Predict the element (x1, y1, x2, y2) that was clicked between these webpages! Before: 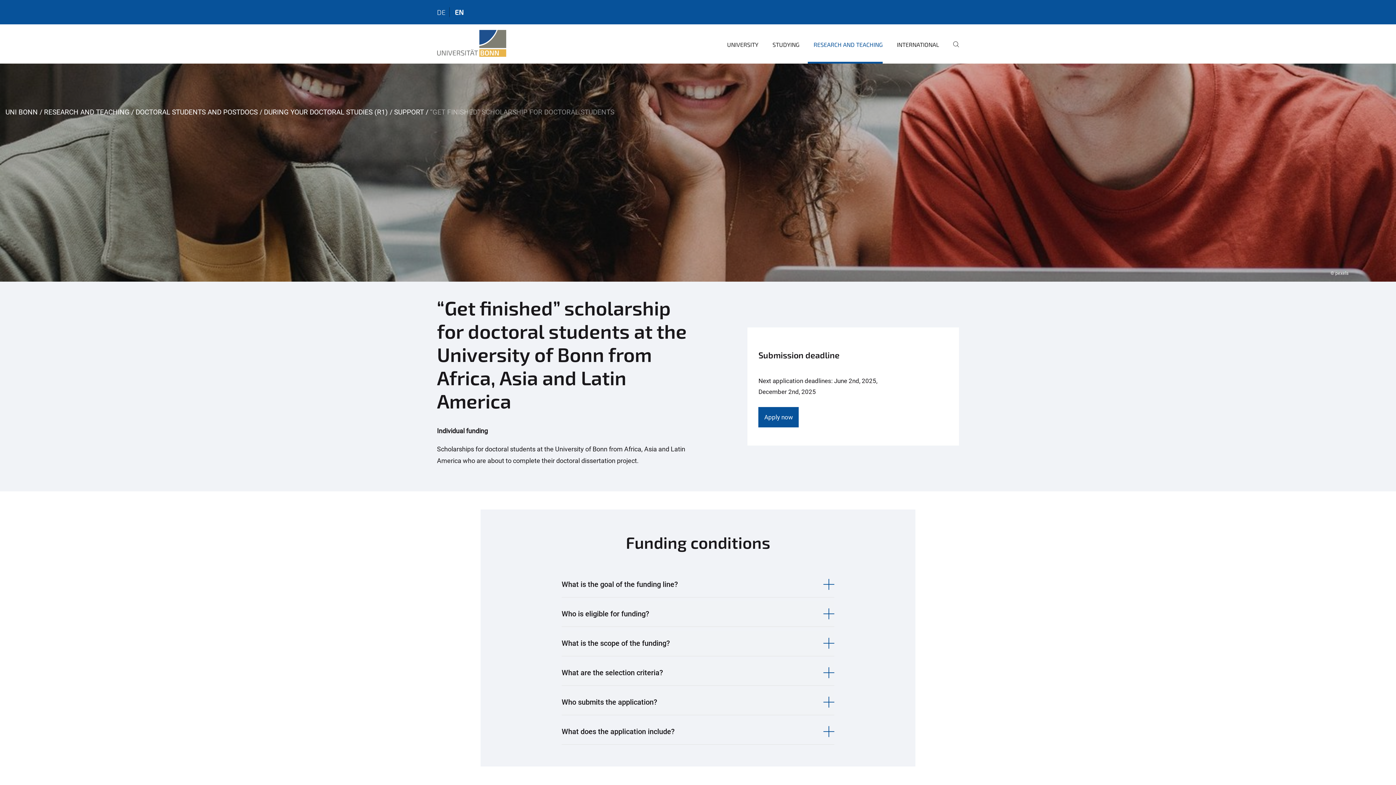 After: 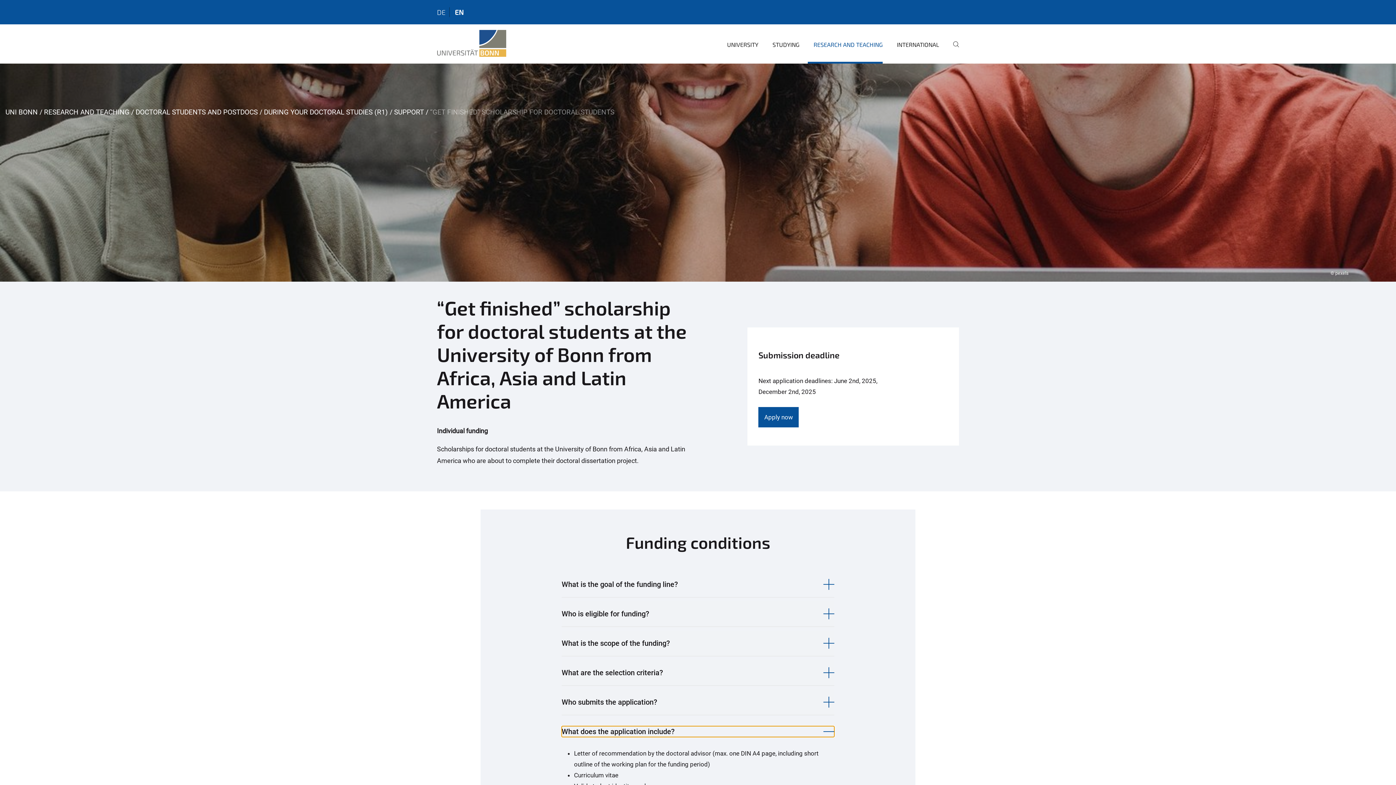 Action: label: What does the application include? bbox: (561, 726, 834, 737)